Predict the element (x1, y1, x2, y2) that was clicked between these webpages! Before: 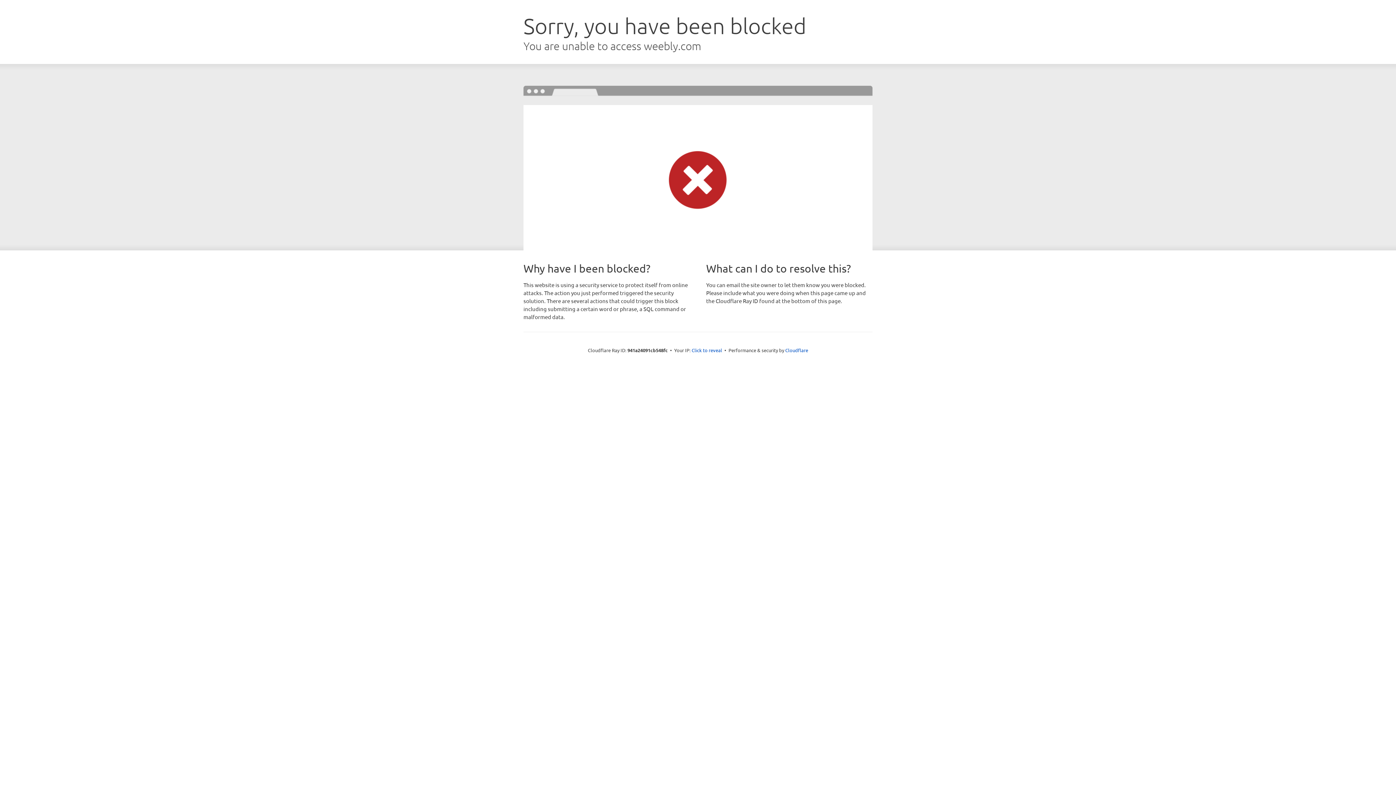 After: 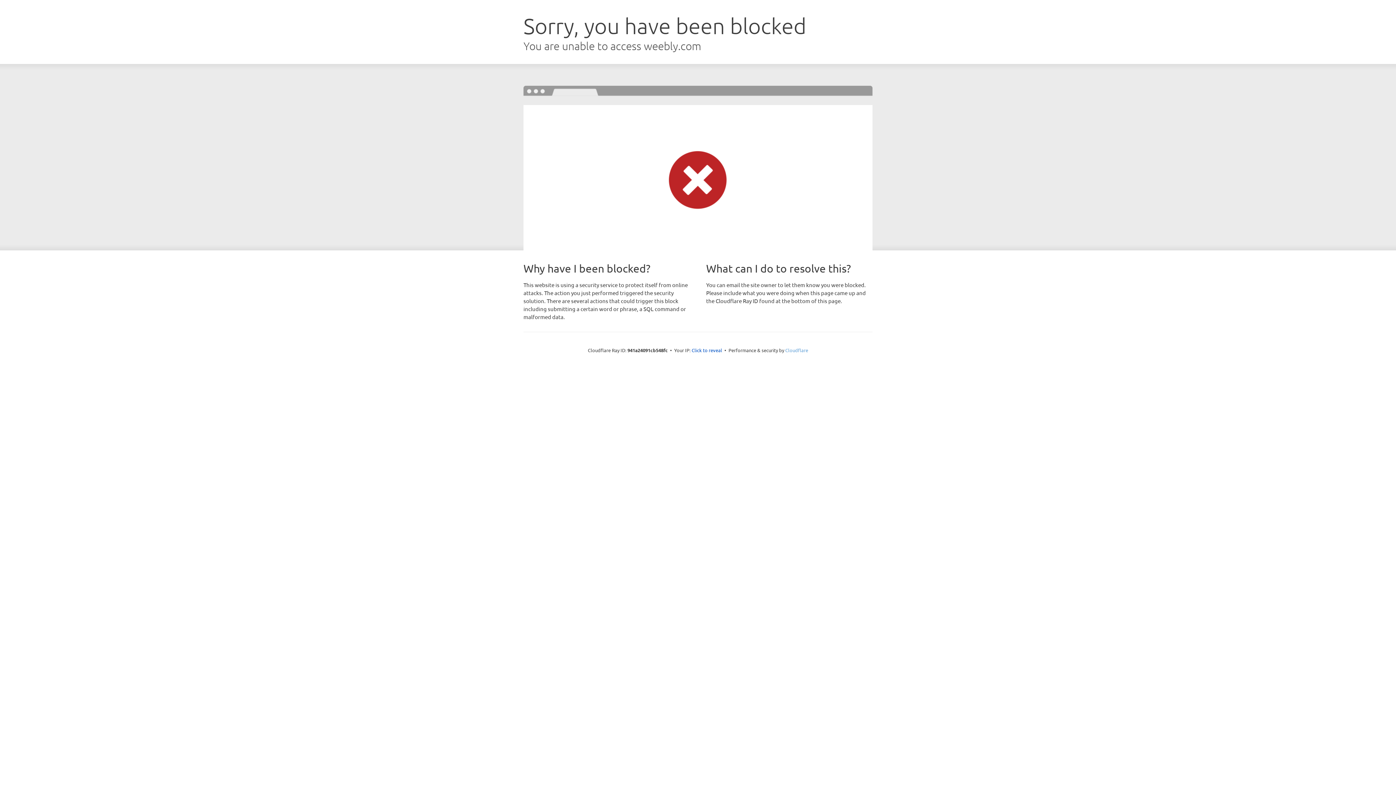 Action: label: Cloudflare bbox: (785, 347, 808, 353)